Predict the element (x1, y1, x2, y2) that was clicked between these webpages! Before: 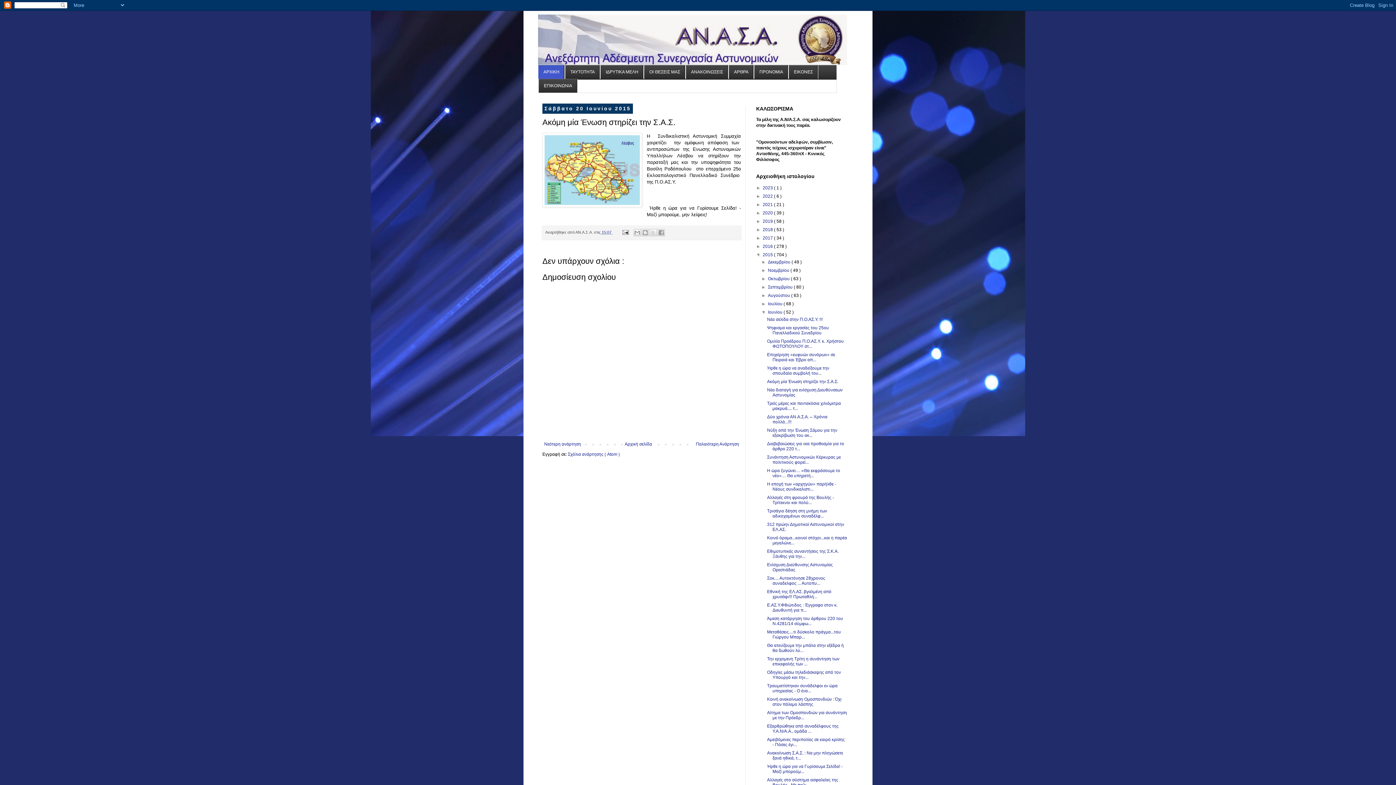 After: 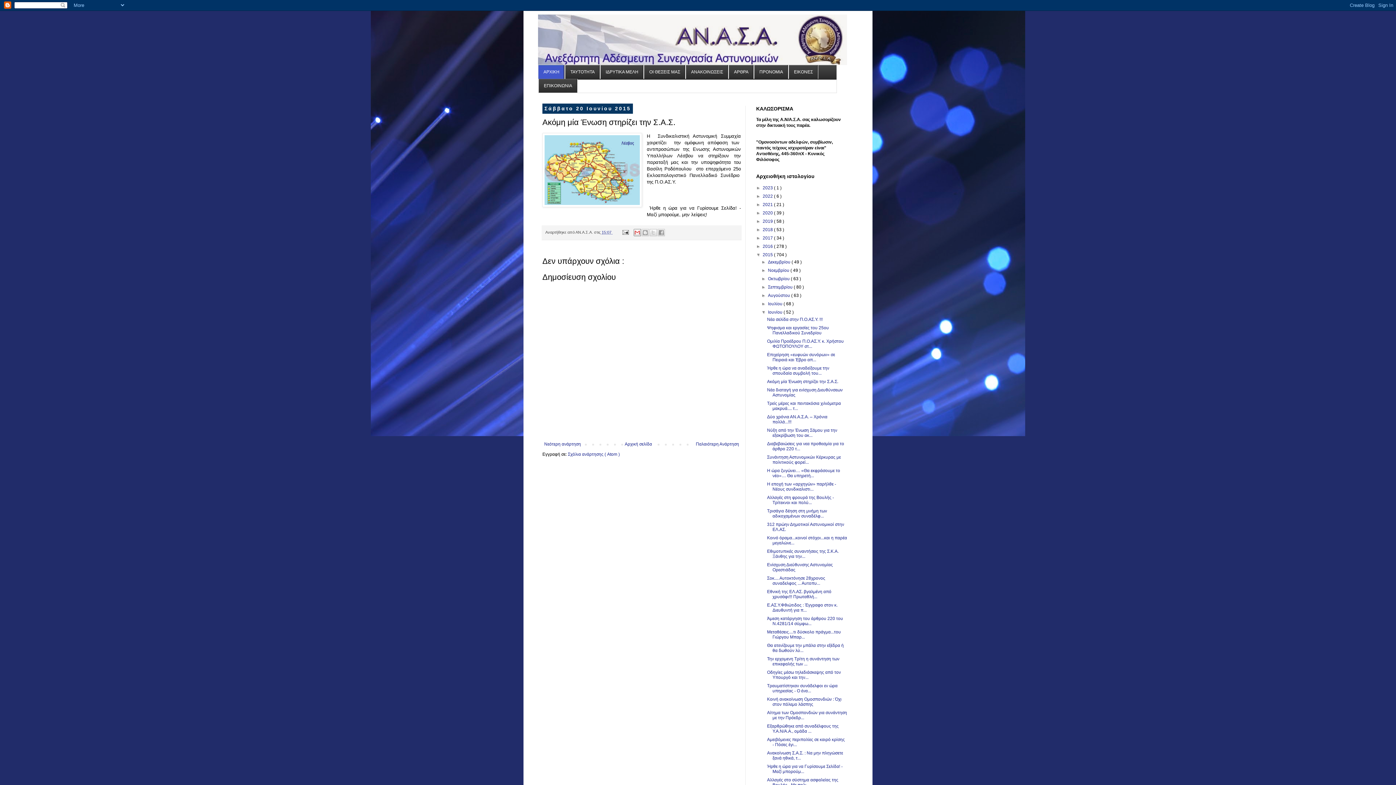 Action: label: Αποστολή με μήνυμα ηλεκτρονικού ταχυδρομείου bbox: (633, 229, 641, 236)